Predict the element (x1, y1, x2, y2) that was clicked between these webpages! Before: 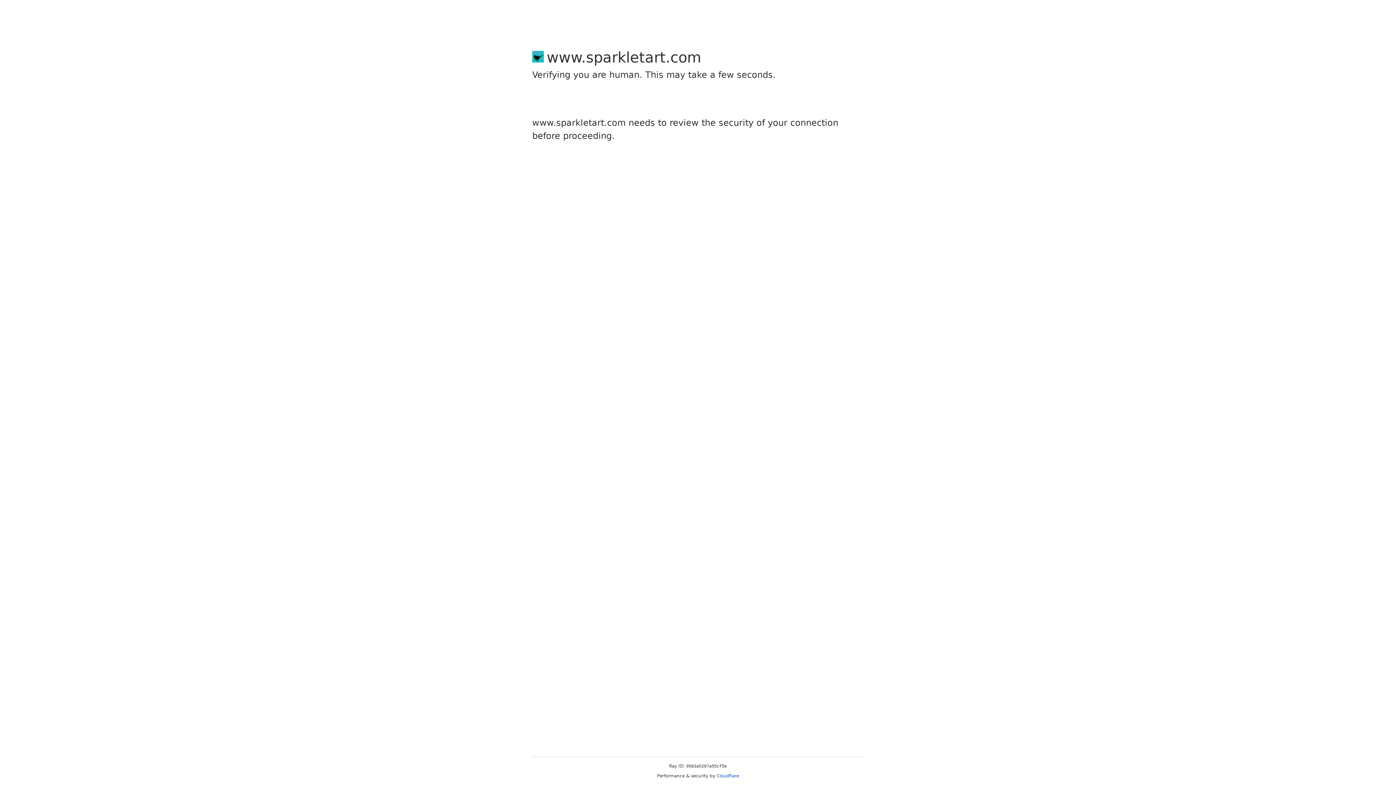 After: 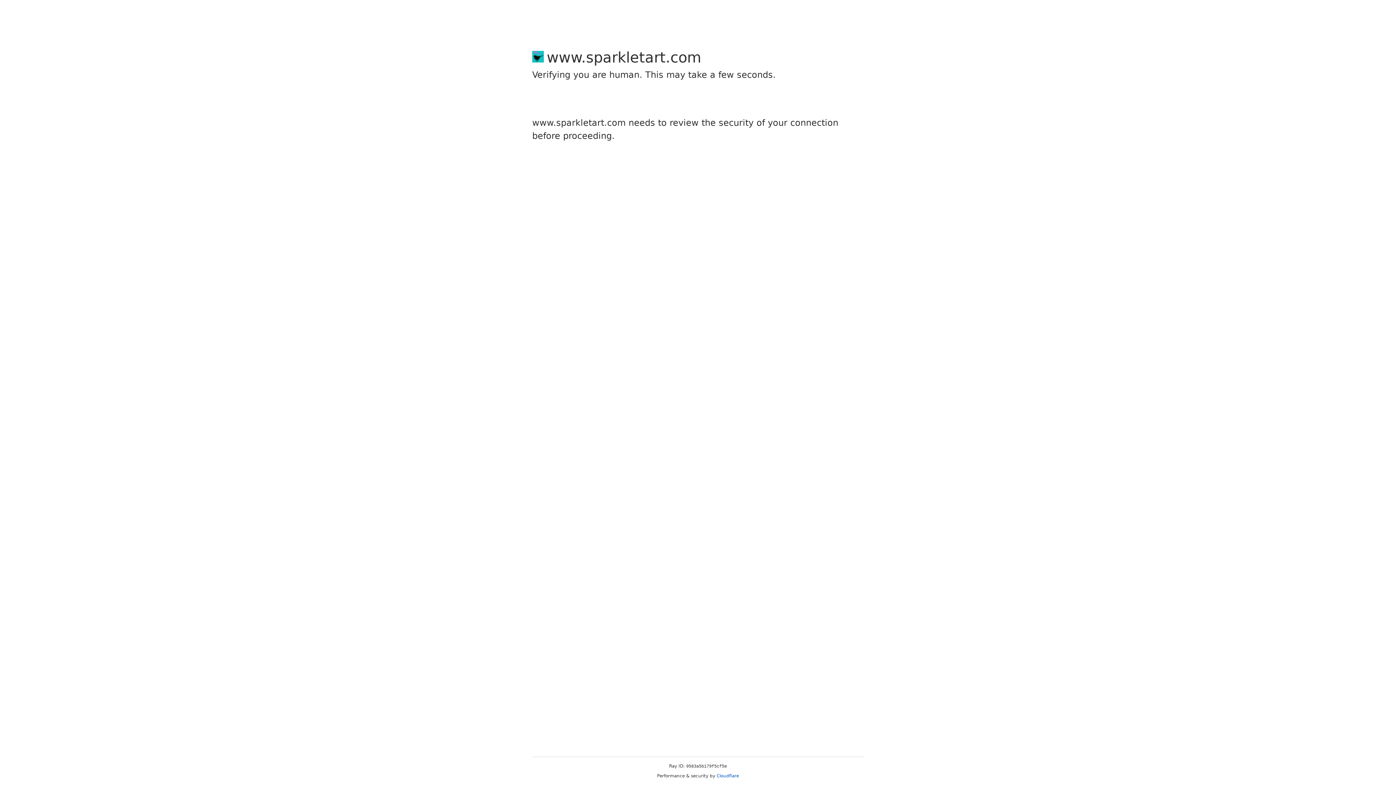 Action: label: Cloudflare bbox: (716, 773, 739, 778)